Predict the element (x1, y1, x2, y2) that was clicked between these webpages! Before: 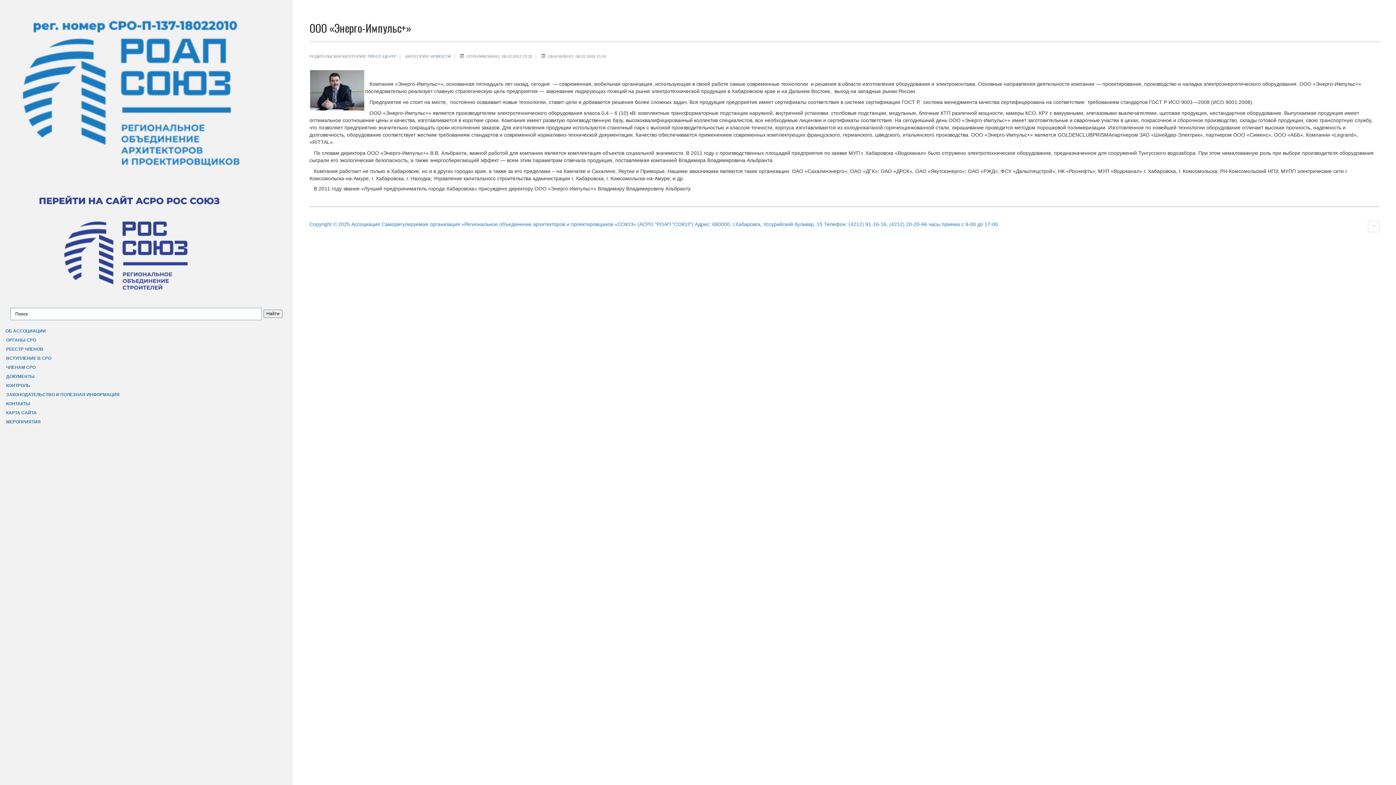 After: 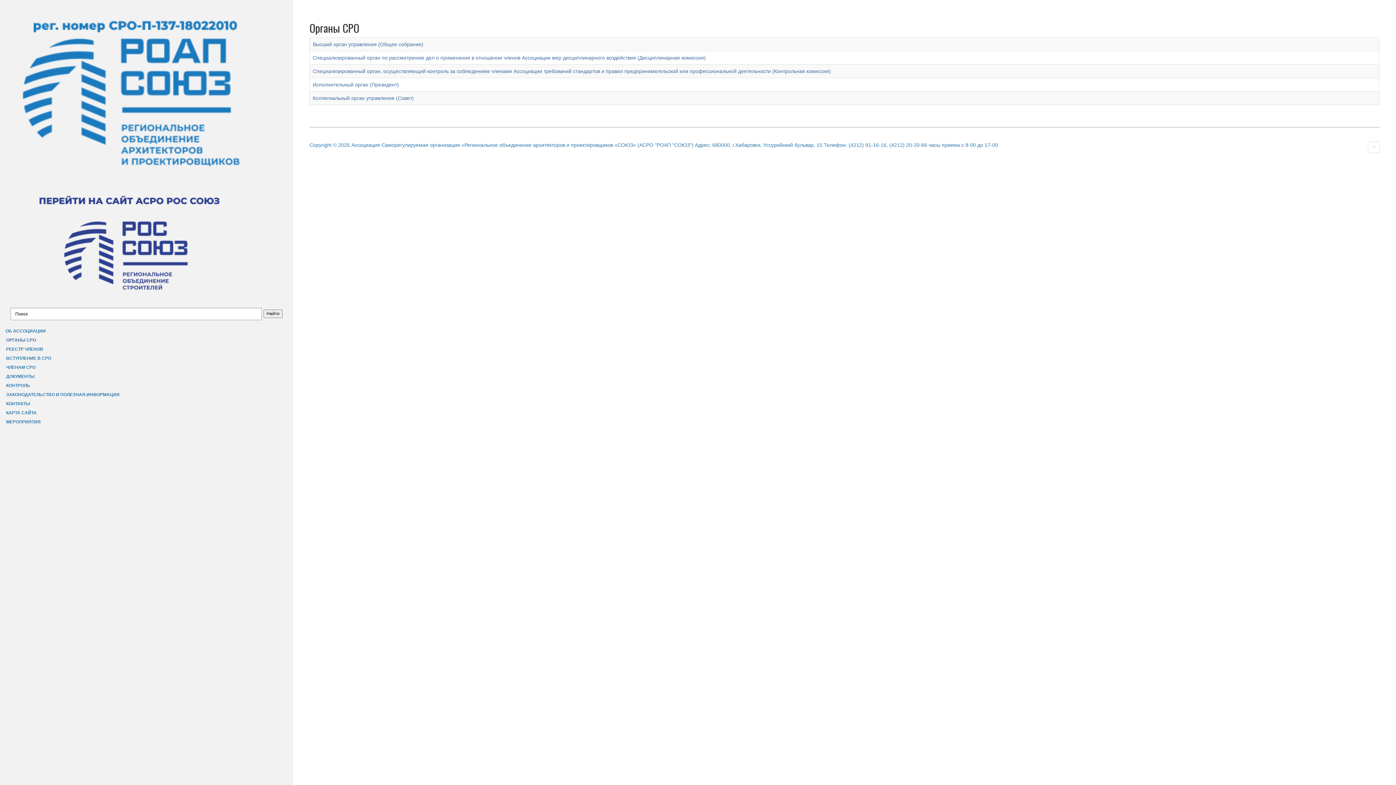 Action: bbox: (6, 335, 288, 344) label: ОРГАНЫ СРО